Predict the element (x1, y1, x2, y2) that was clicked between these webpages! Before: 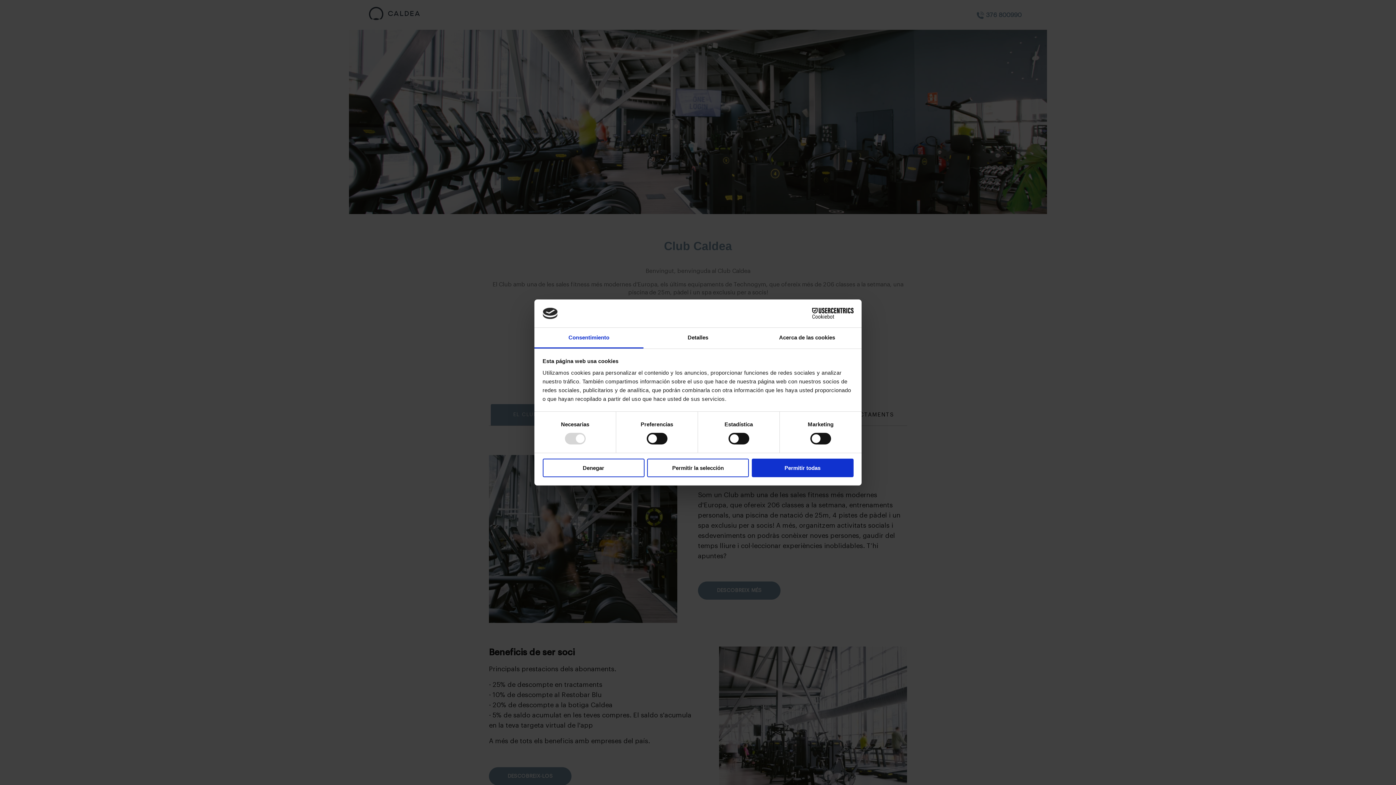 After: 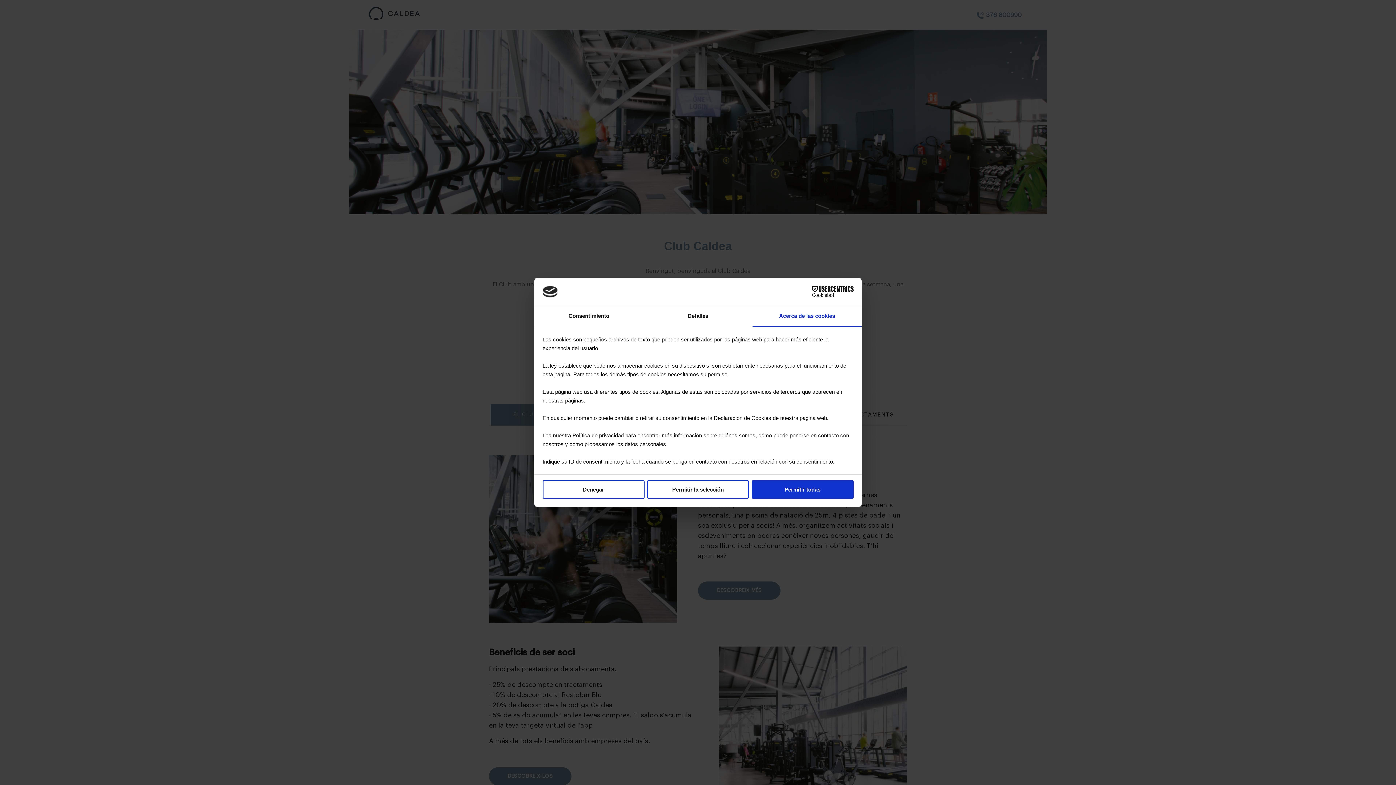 Action: bbox: (752, 327, 861, 348) label: Acerca de las cookies